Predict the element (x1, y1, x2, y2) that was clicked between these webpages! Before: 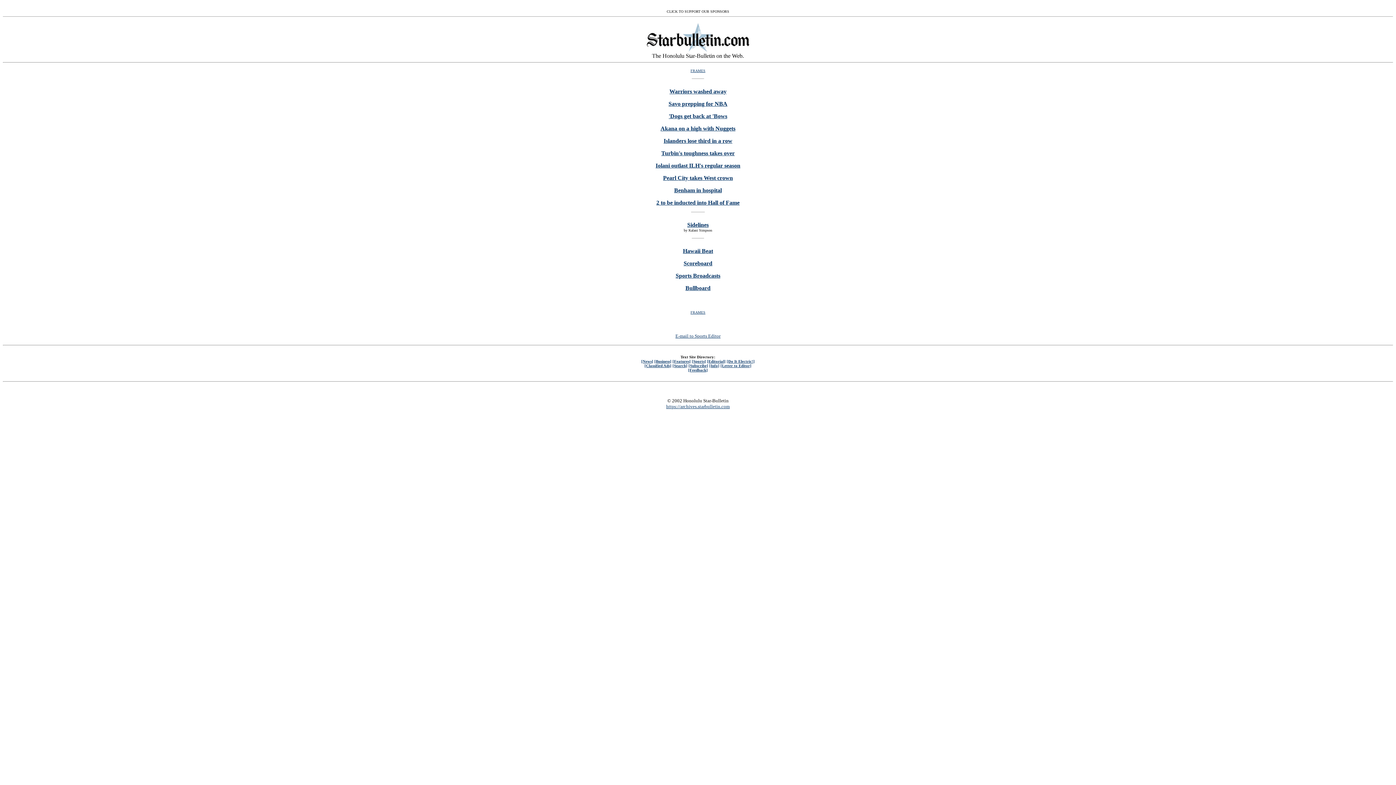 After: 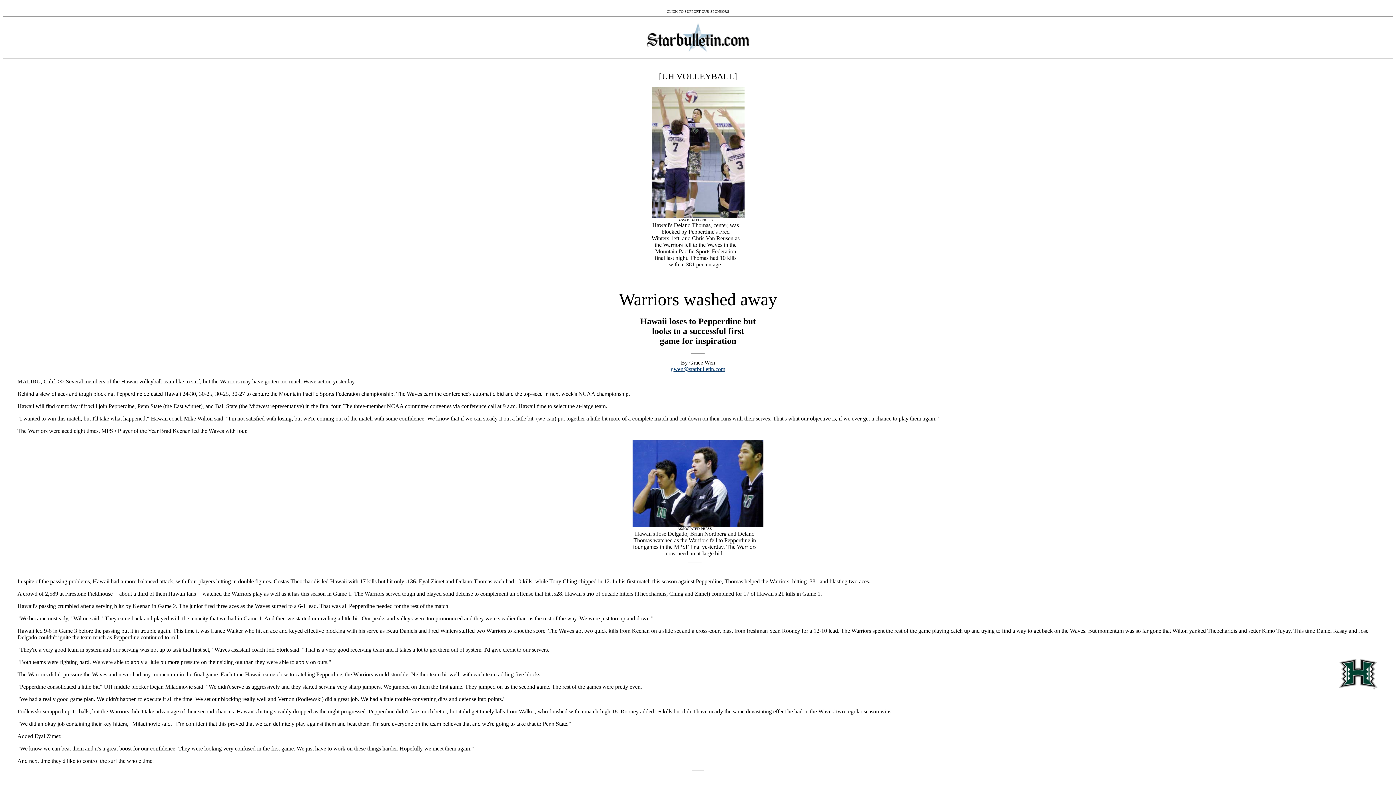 Action: bbox: (669, 88, 726, 94) label: Warriors washed away